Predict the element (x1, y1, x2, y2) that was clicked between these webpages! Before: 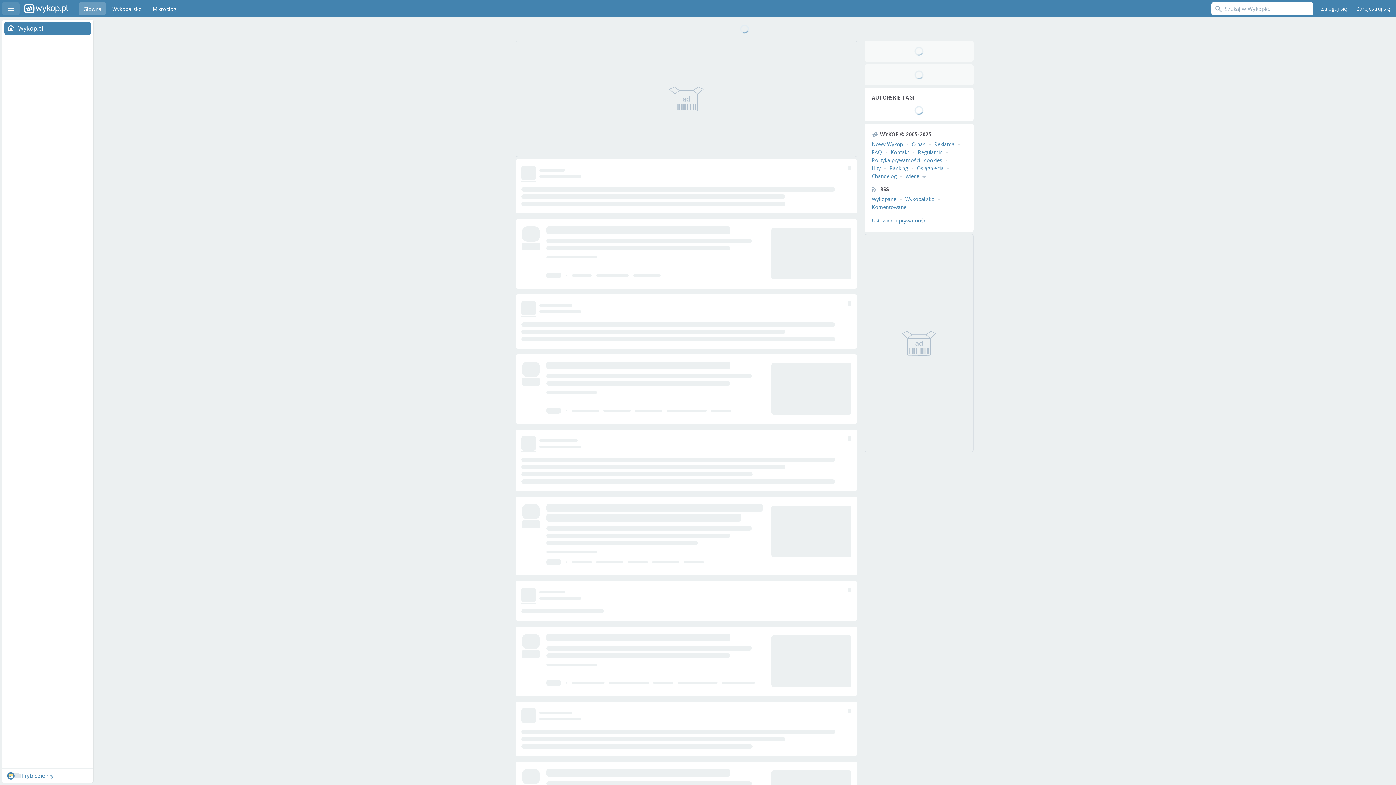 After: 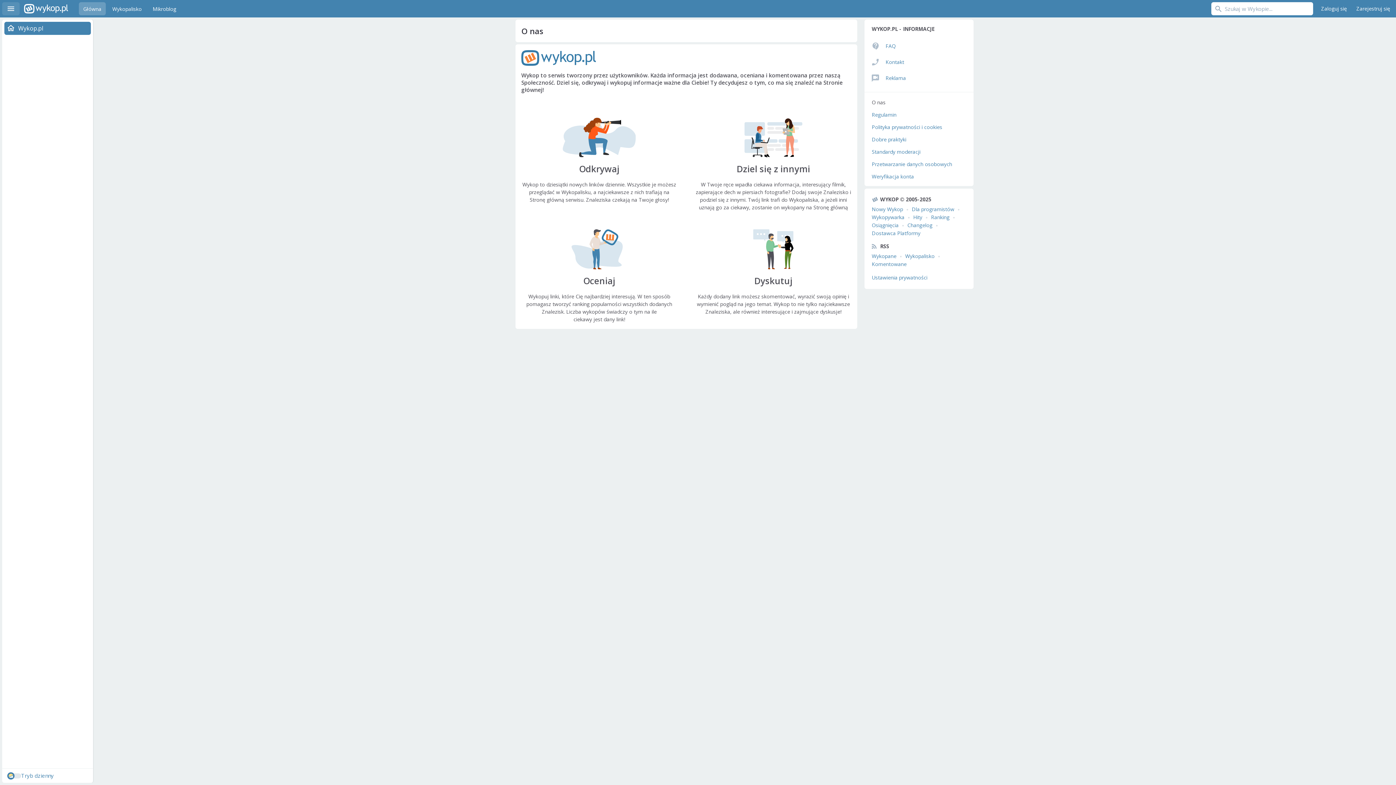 Action: label: O nas bbox: (912, 140, 925, 147)